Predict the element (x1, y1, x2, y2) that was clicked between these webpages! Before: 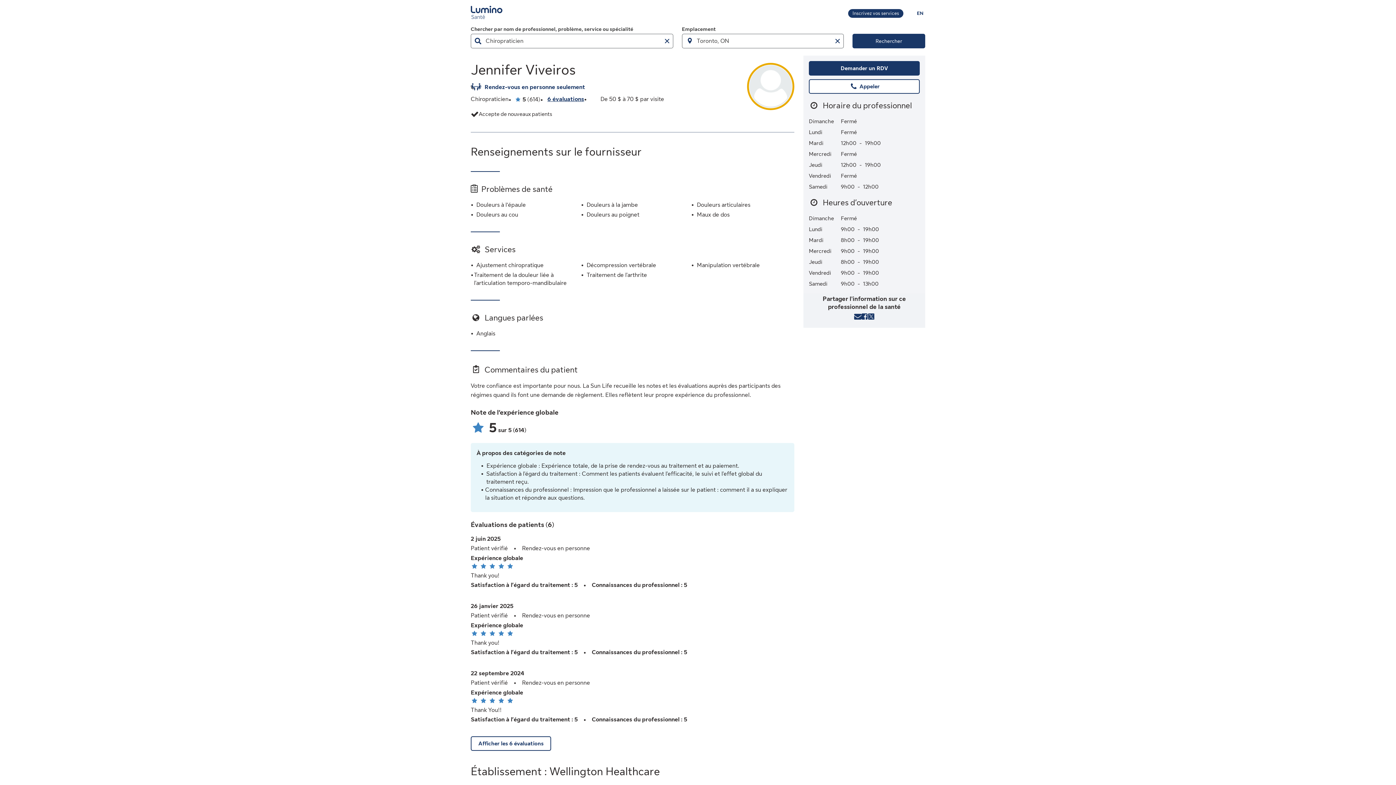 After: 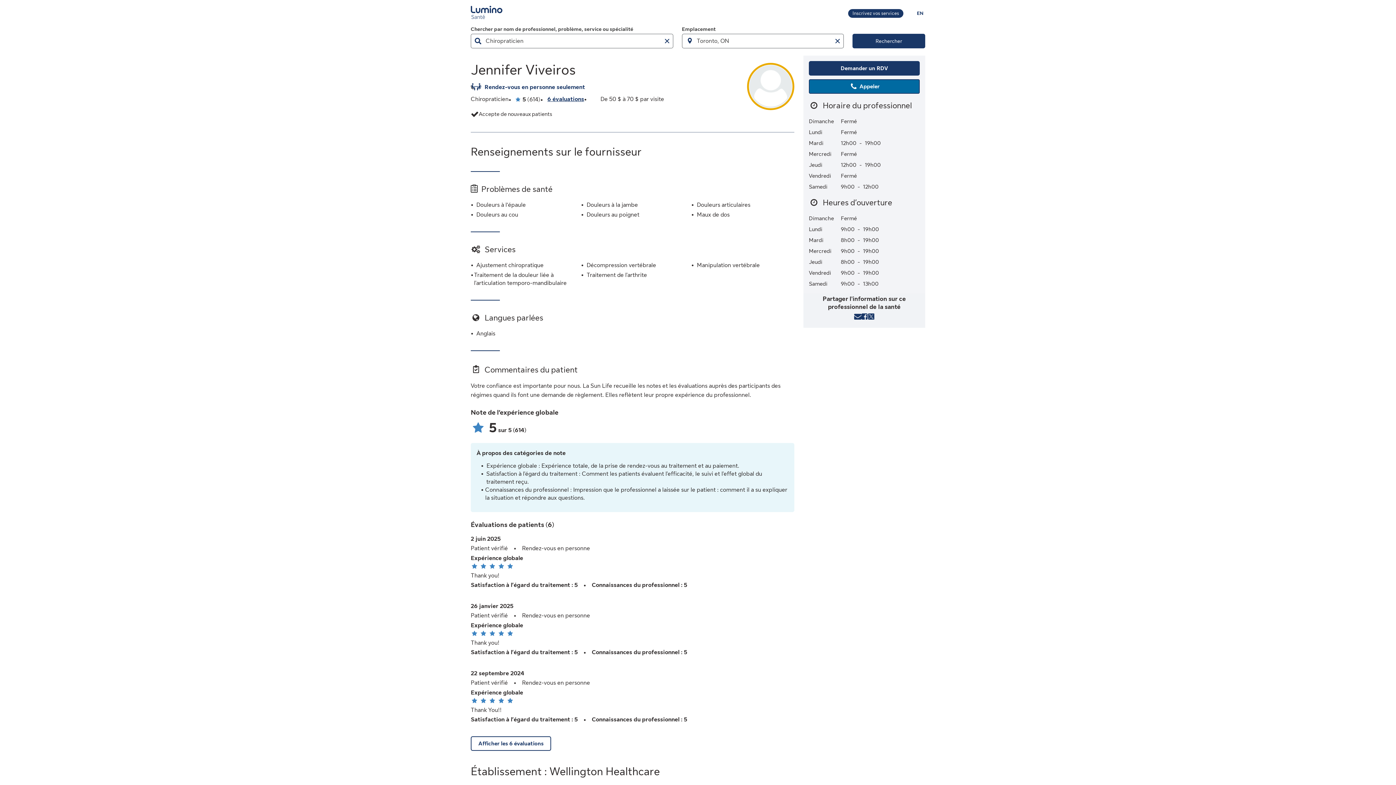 Action: label: Appeler
Jennifer Viveiros bbox: (809, 79, 920, 93)